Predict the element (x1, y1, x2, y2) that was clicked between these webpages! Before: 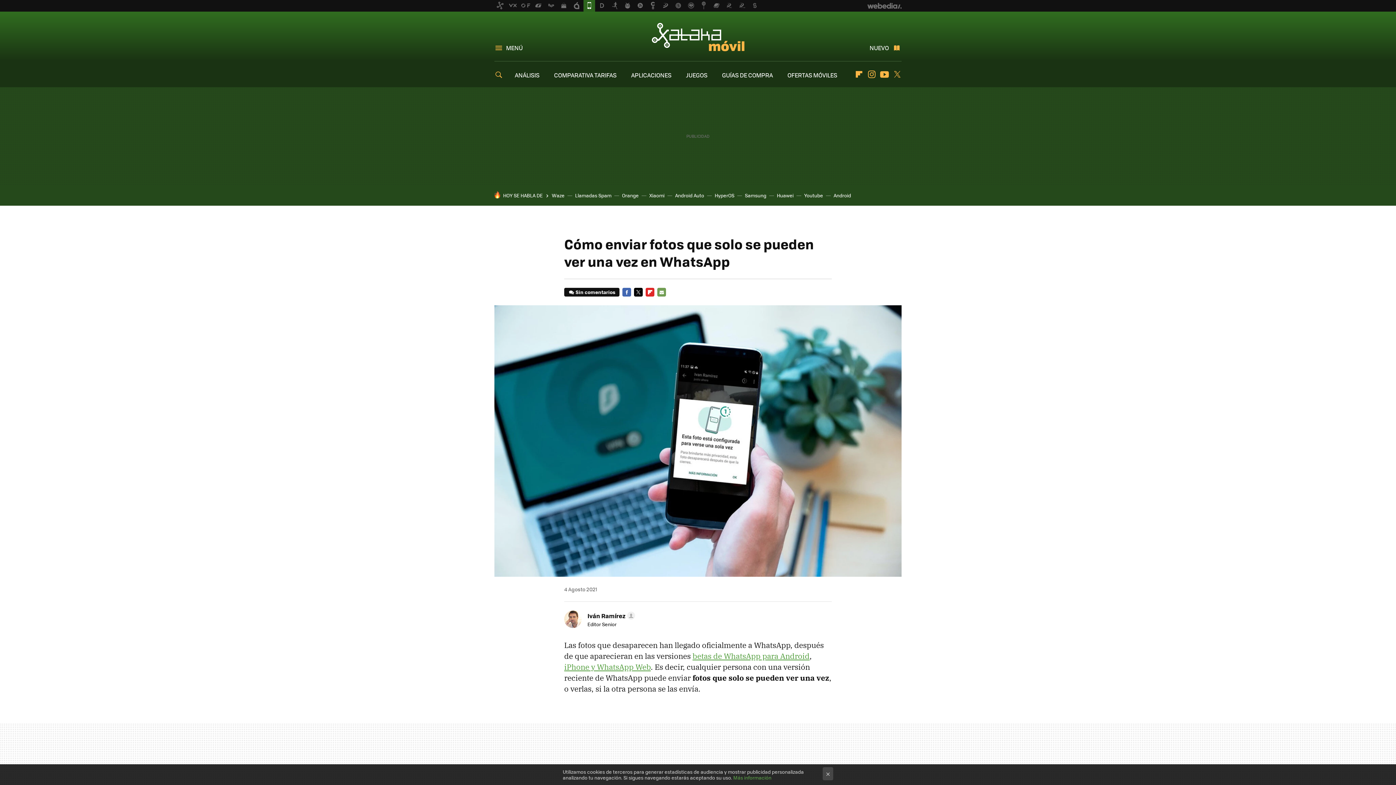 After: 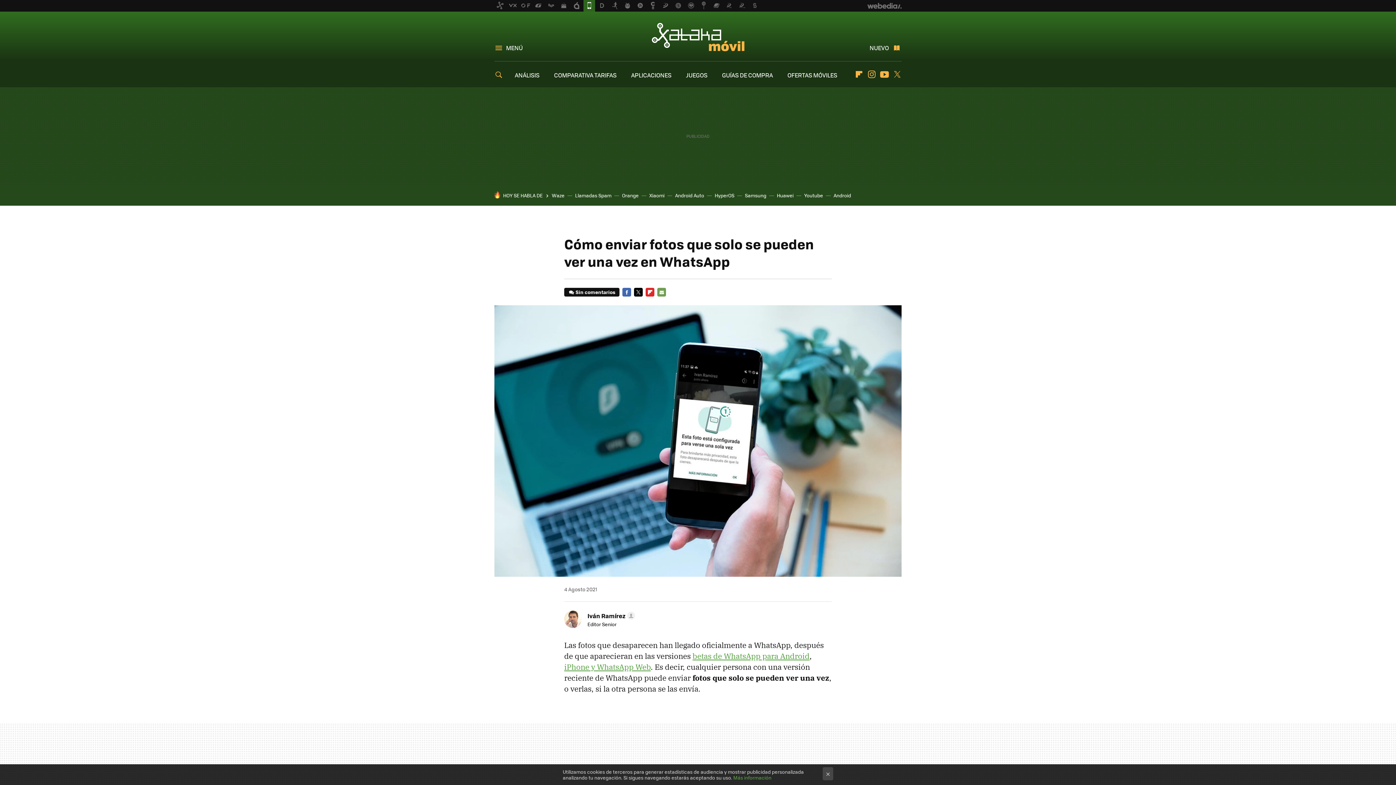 Action: label: Más información bbox: (733, 774, 771, 781)